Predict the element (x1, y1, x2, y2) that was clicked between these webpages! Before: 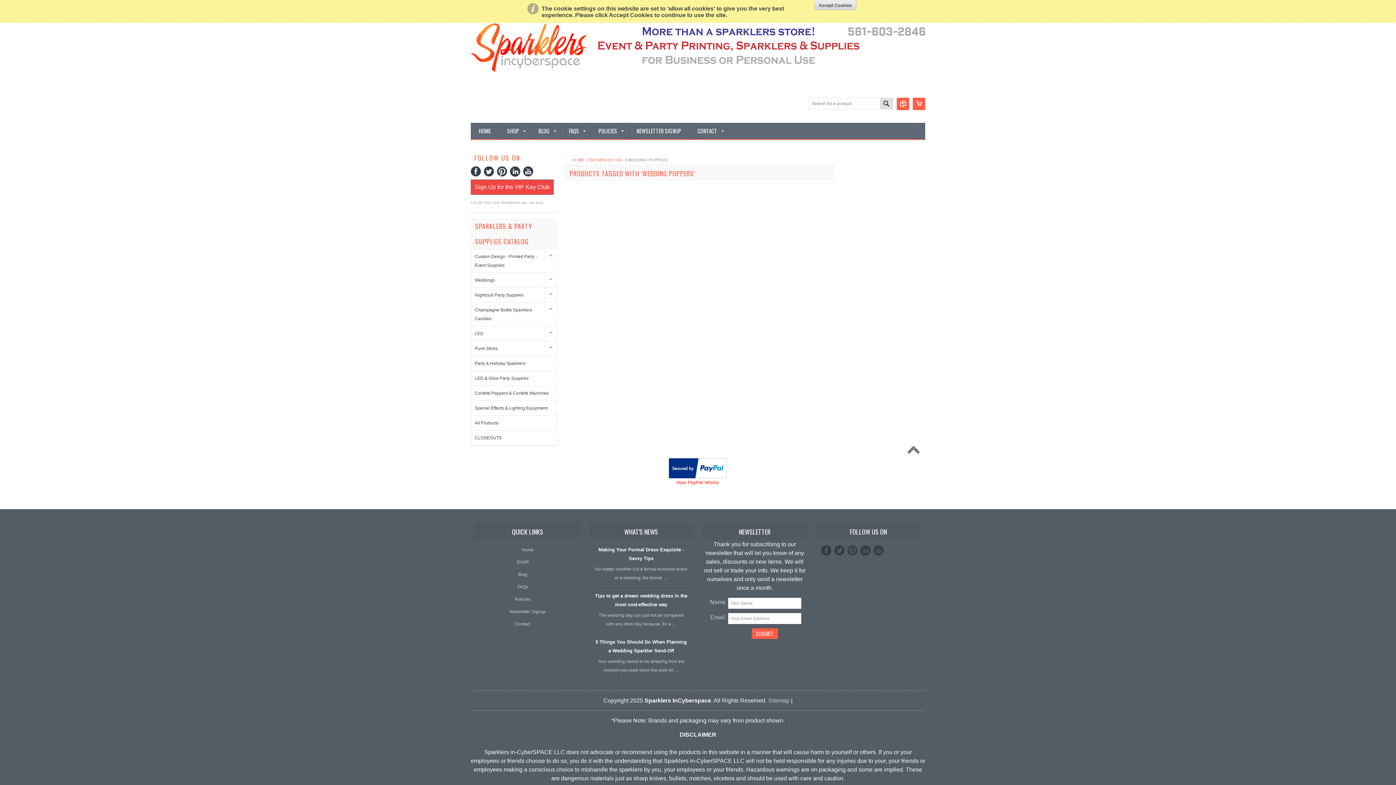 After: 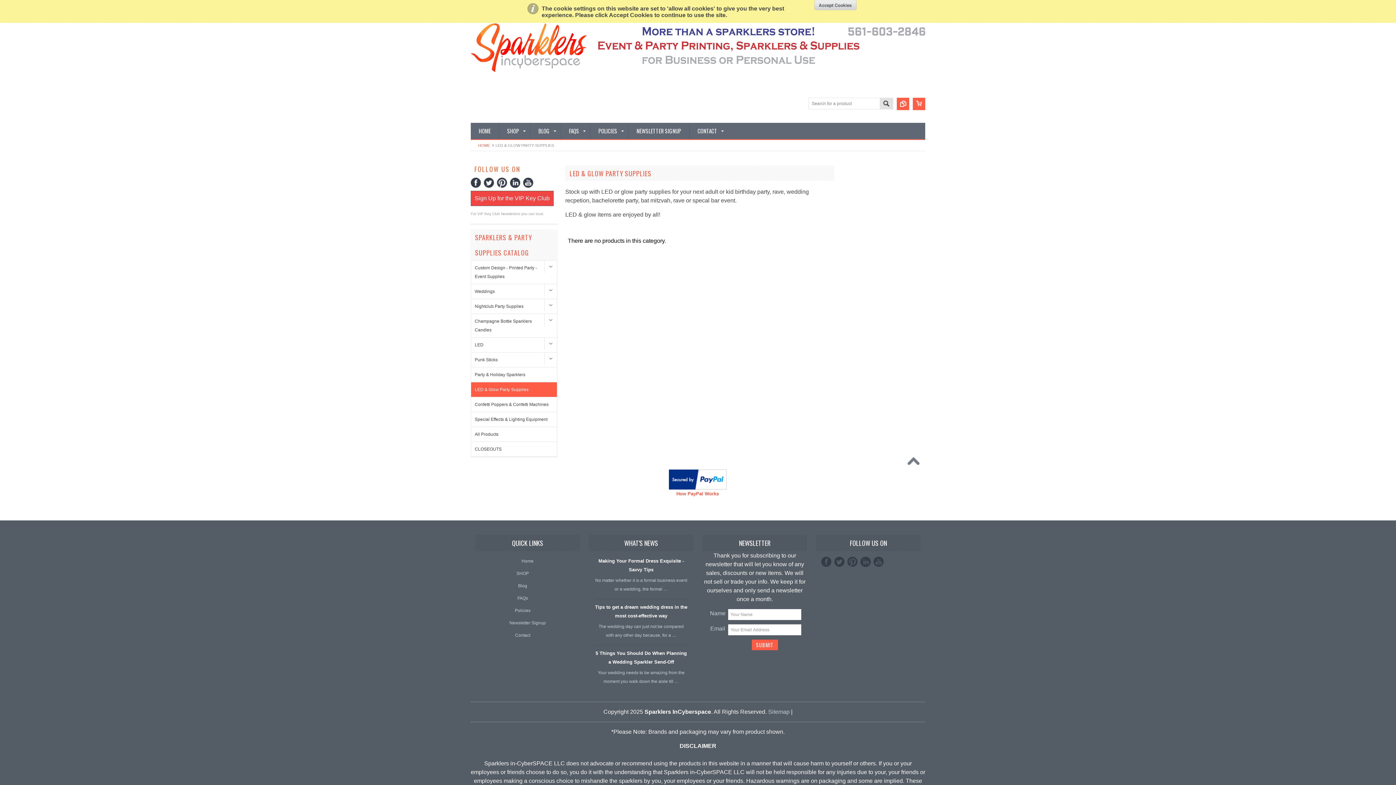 Action: bbox: (471, 371, 557, 385) label: LED & Glow Party Supplies